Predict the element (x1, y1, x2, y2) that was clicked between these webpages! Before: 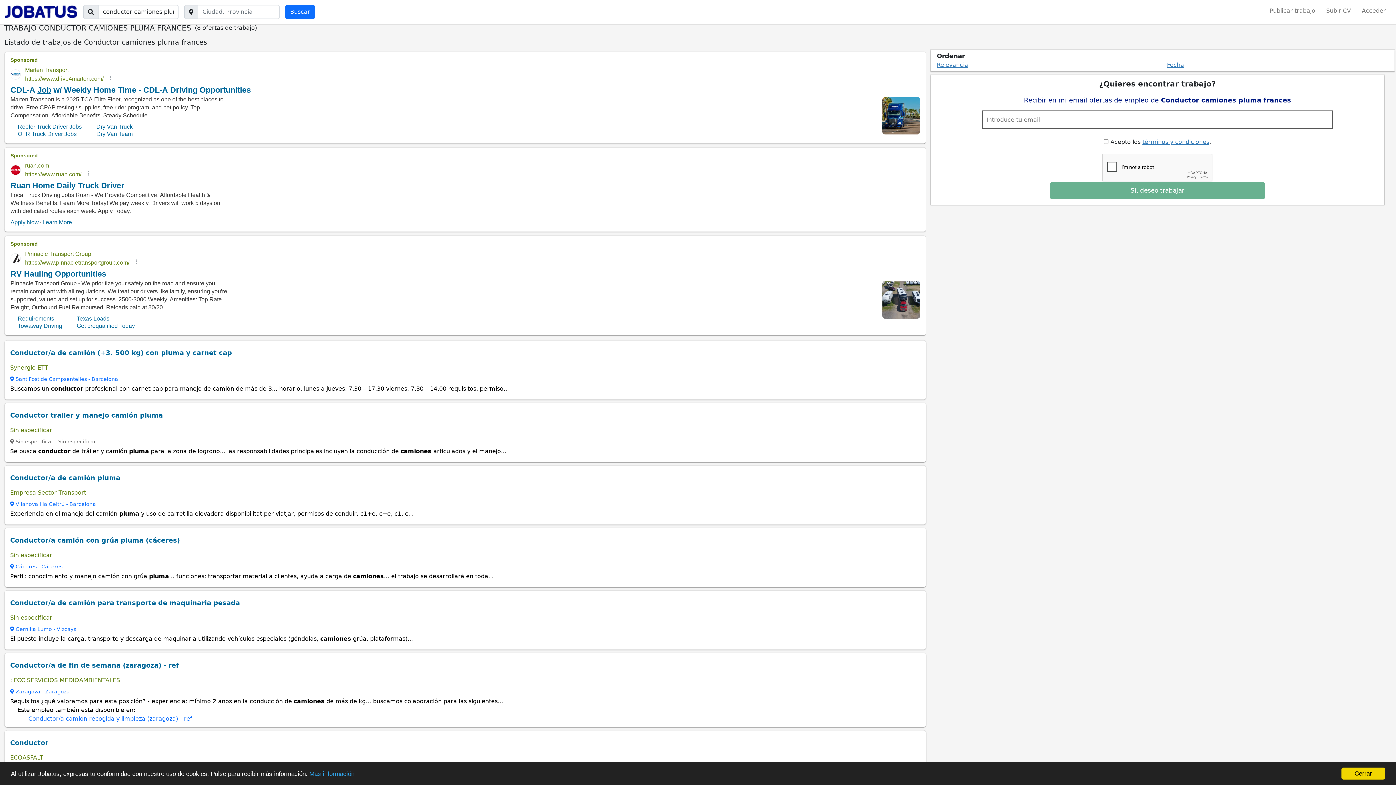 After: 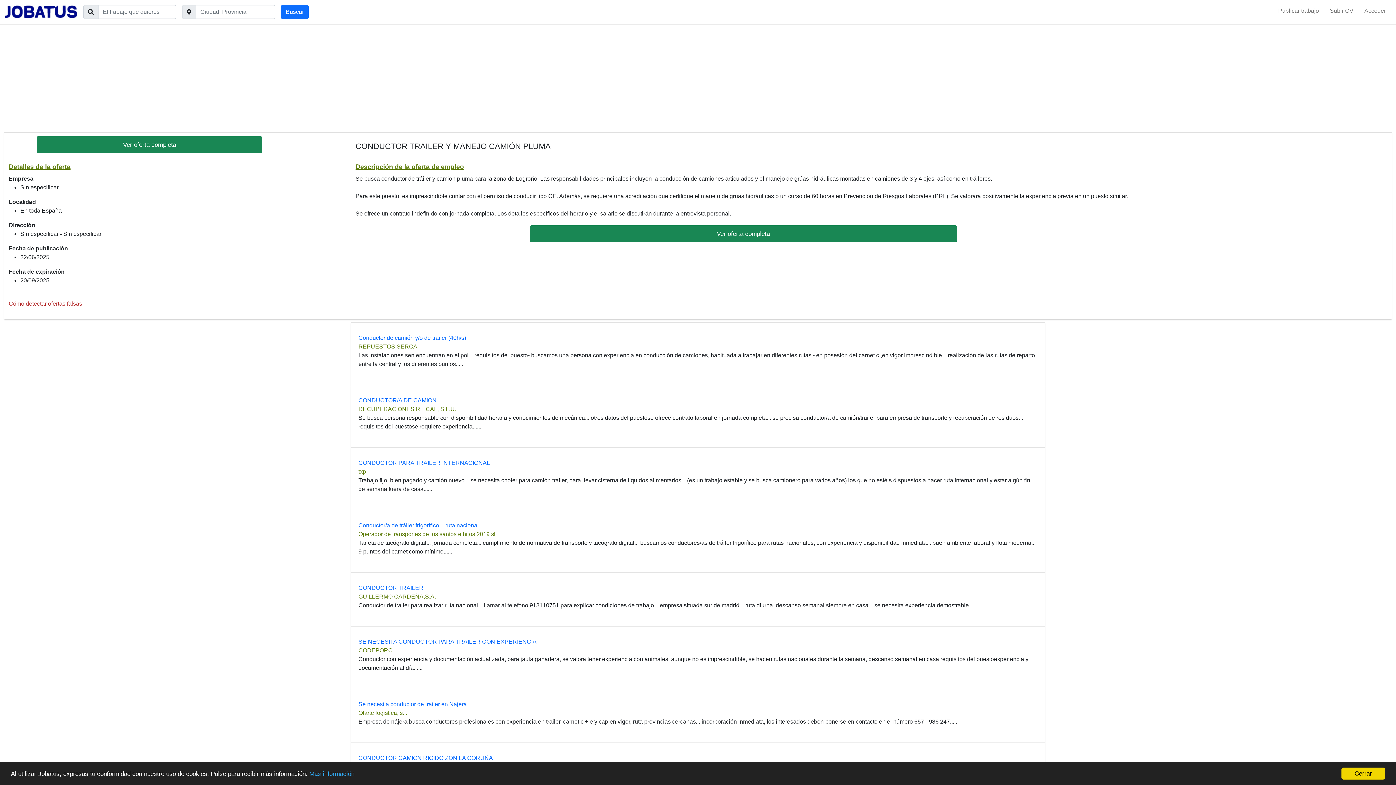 Action: bbox: (10, 411, 162, 419) label: Conductor trailer y manejo camión pluma